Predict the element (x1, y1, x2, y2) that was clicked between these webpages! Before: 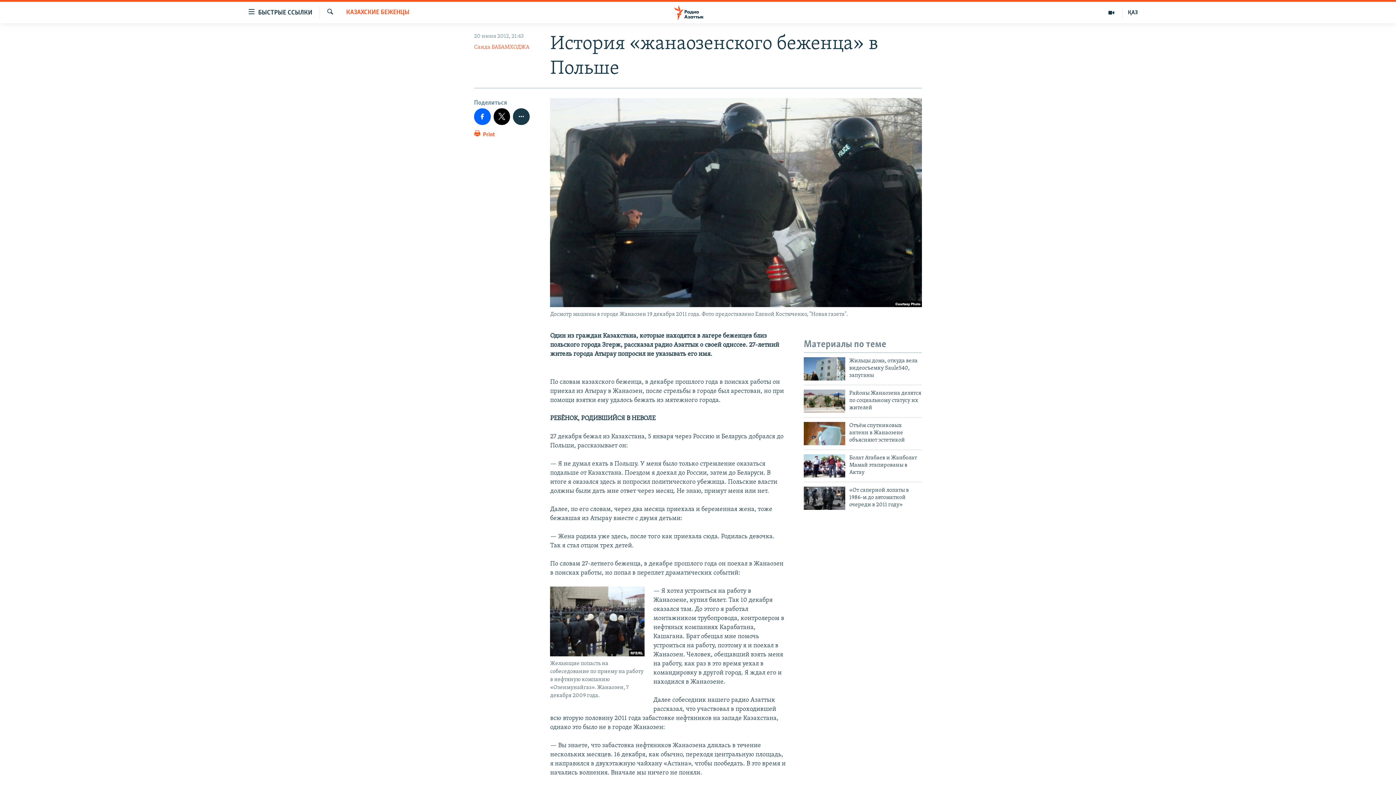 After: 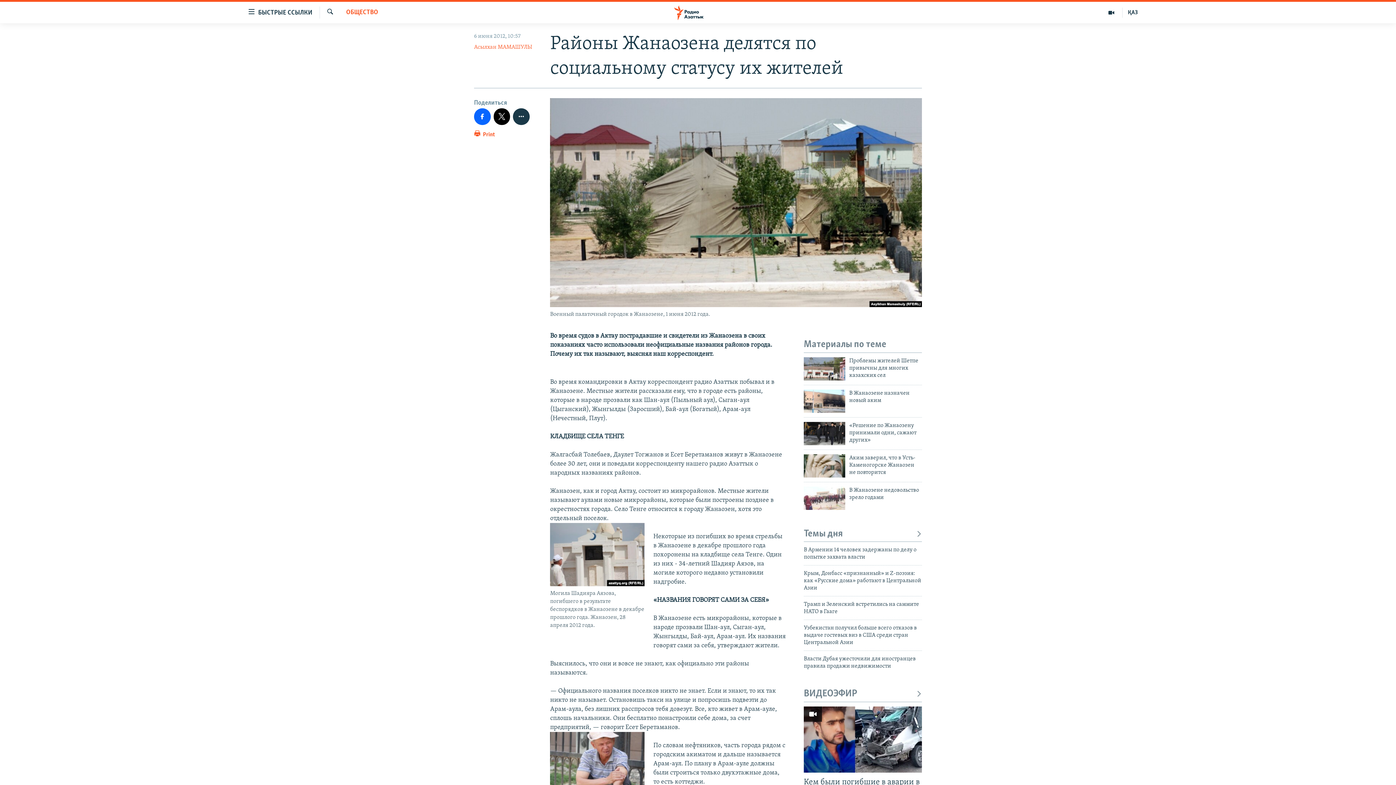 Action: label: Районы Жанаозена делятся по социальному статусу их жителей bbox: (849, 389, 922, 415)